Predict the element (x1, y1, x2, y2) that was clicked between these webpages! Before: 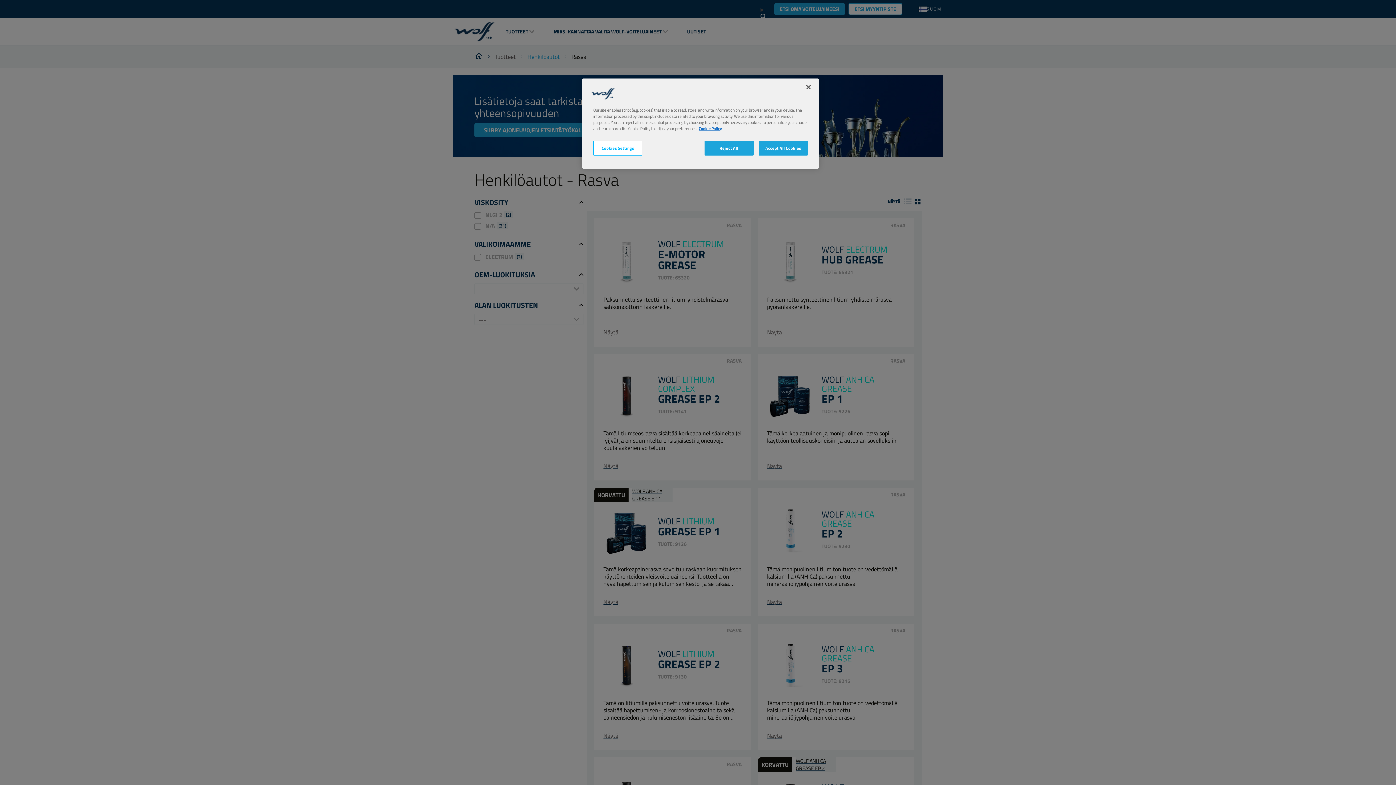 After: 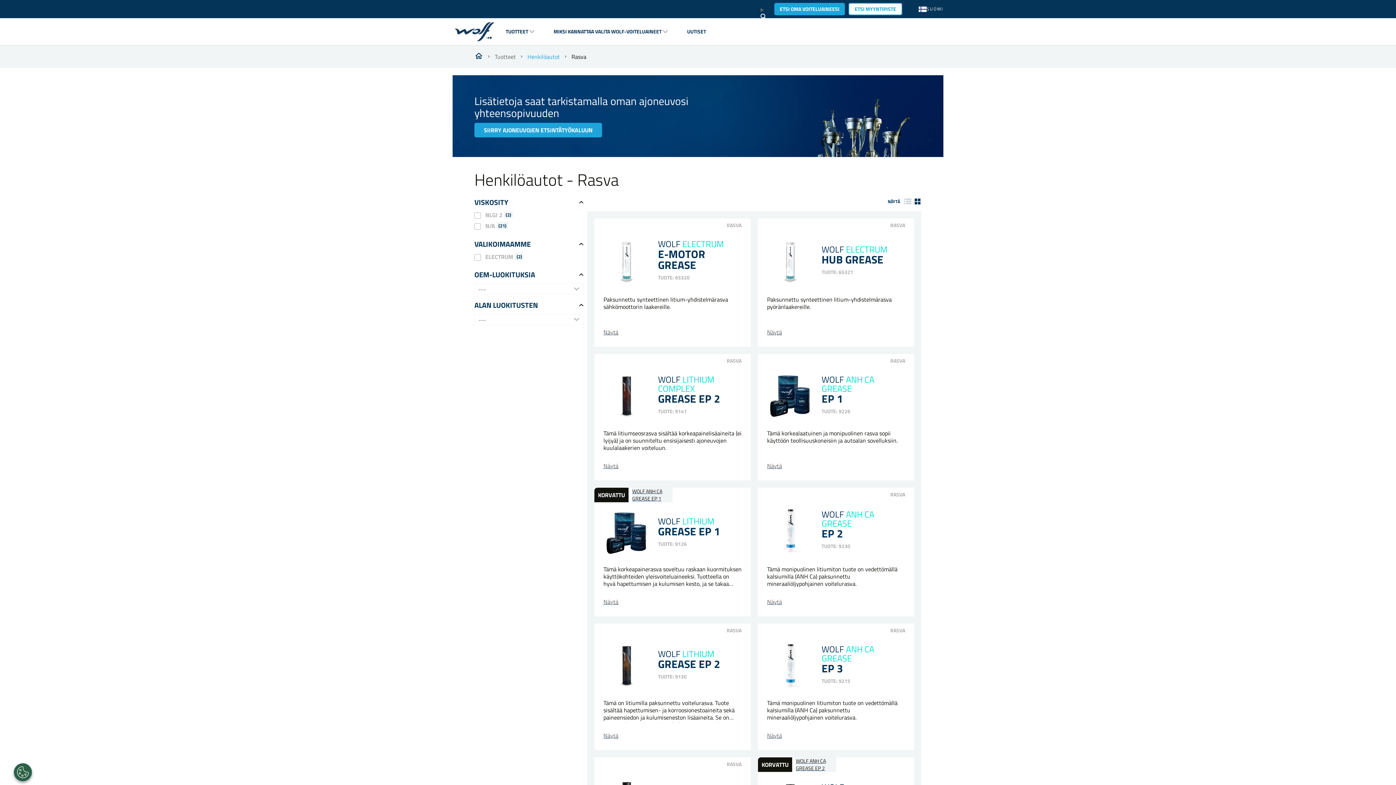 Action: label: Accept All Cookies bbox: (758, 140, 808, 155)